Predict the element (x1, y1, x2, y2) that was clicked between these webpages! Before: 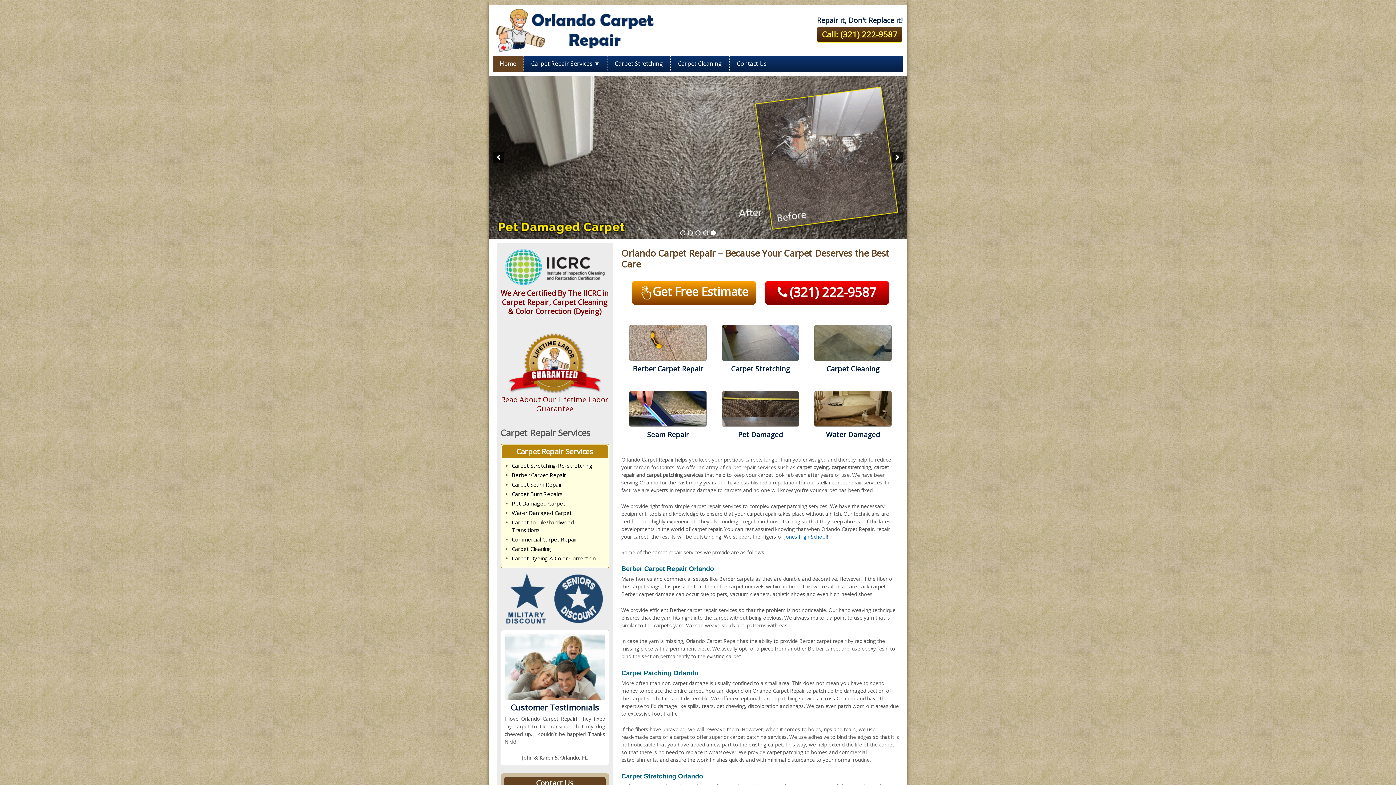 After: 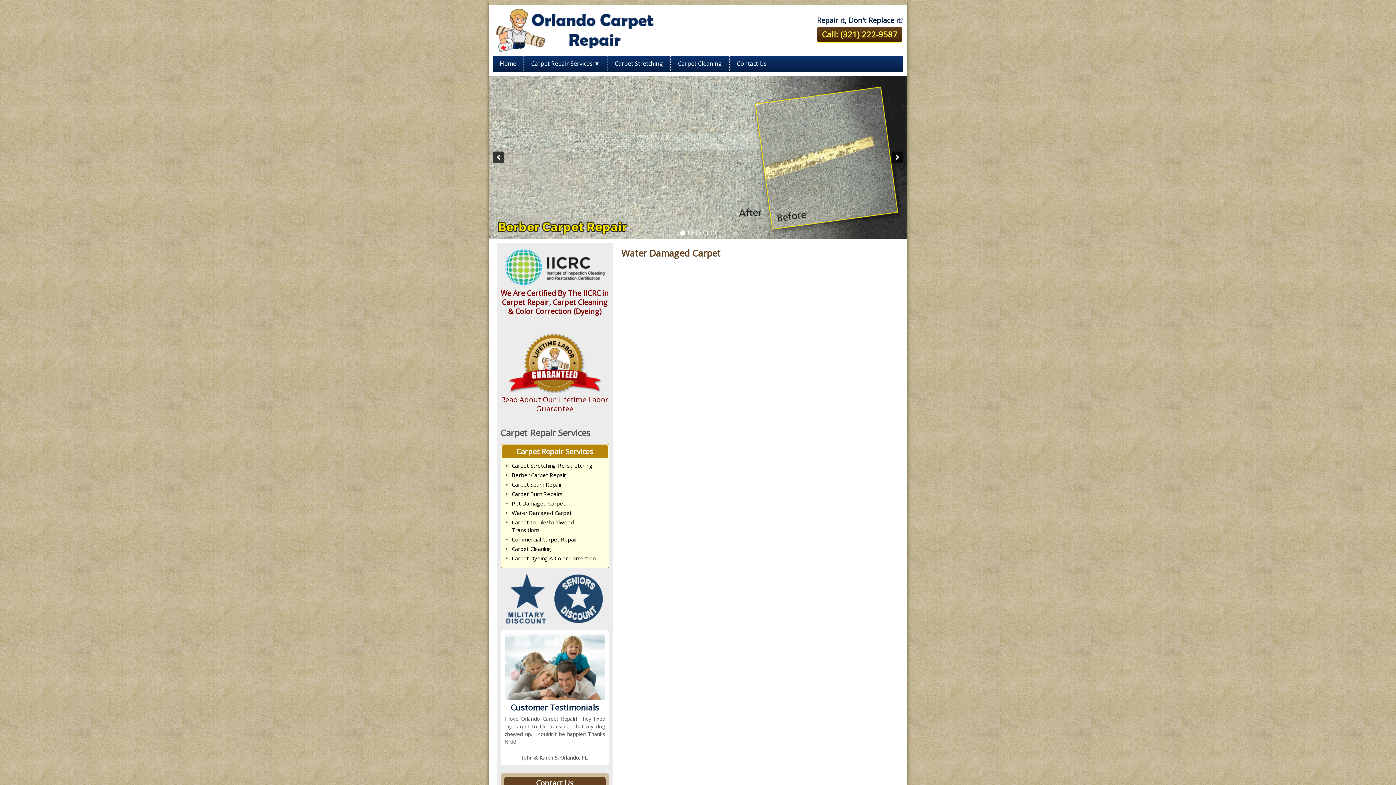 Action: bbox: (814, 404, 899, 411)